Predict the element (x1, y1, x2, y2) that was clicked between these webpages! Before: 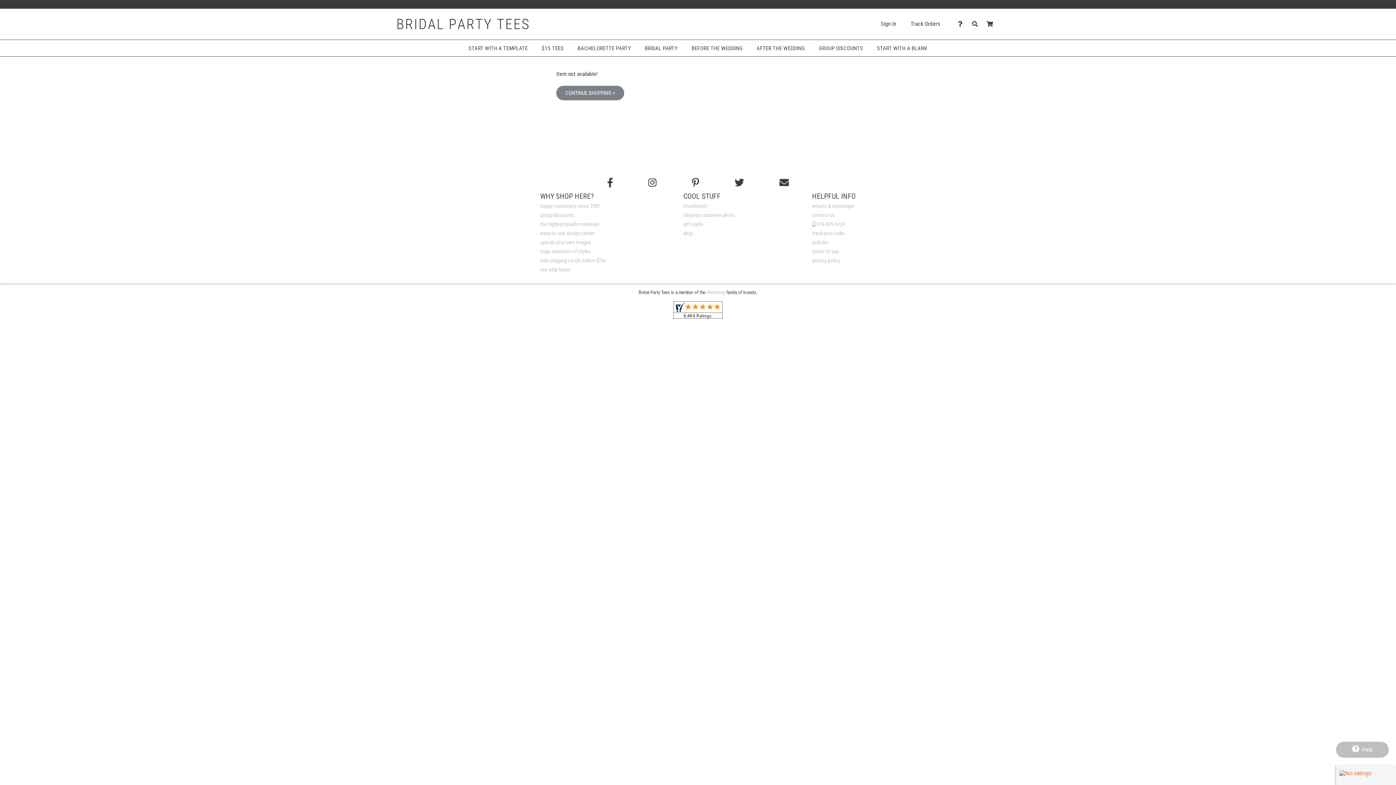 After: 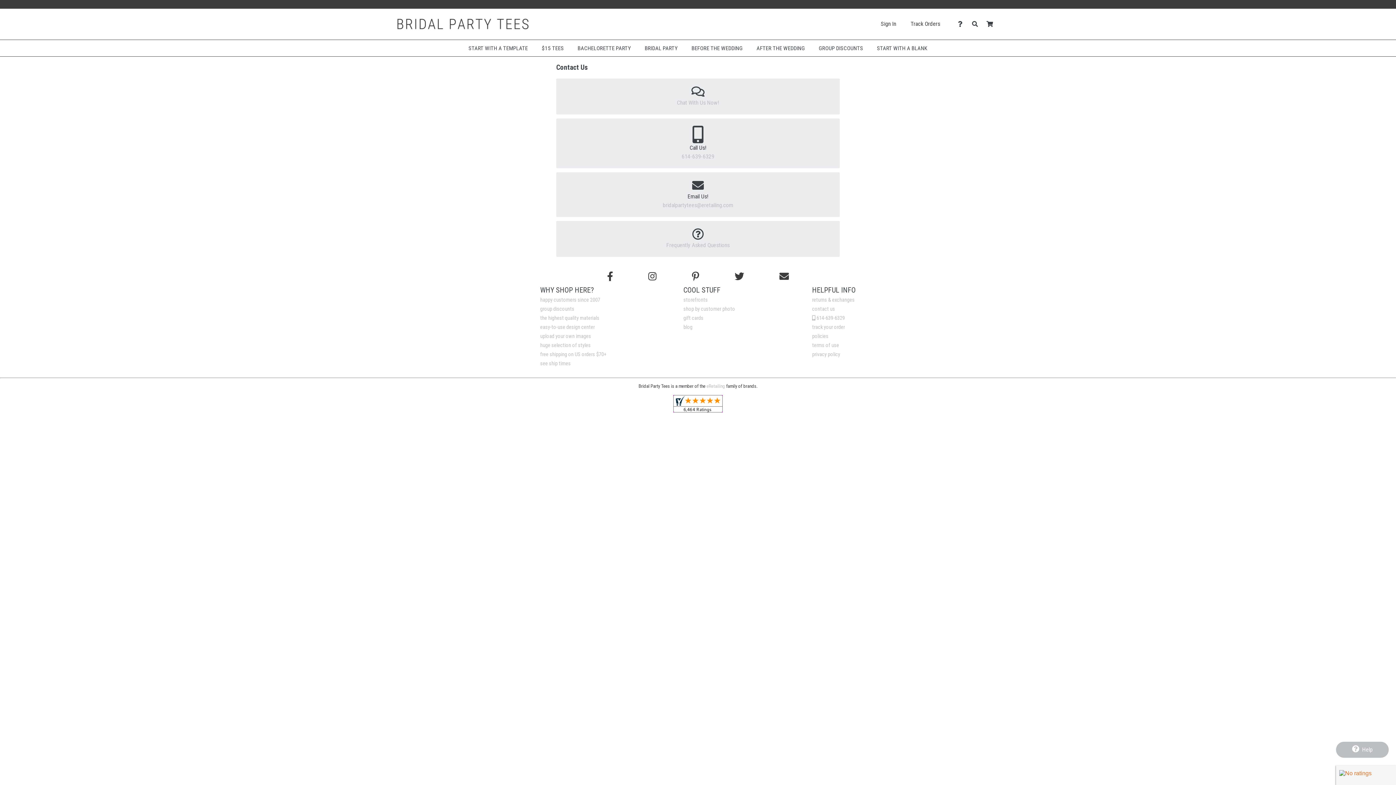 Action: label: Contact Us bbox: (954, 18, 969, 29)